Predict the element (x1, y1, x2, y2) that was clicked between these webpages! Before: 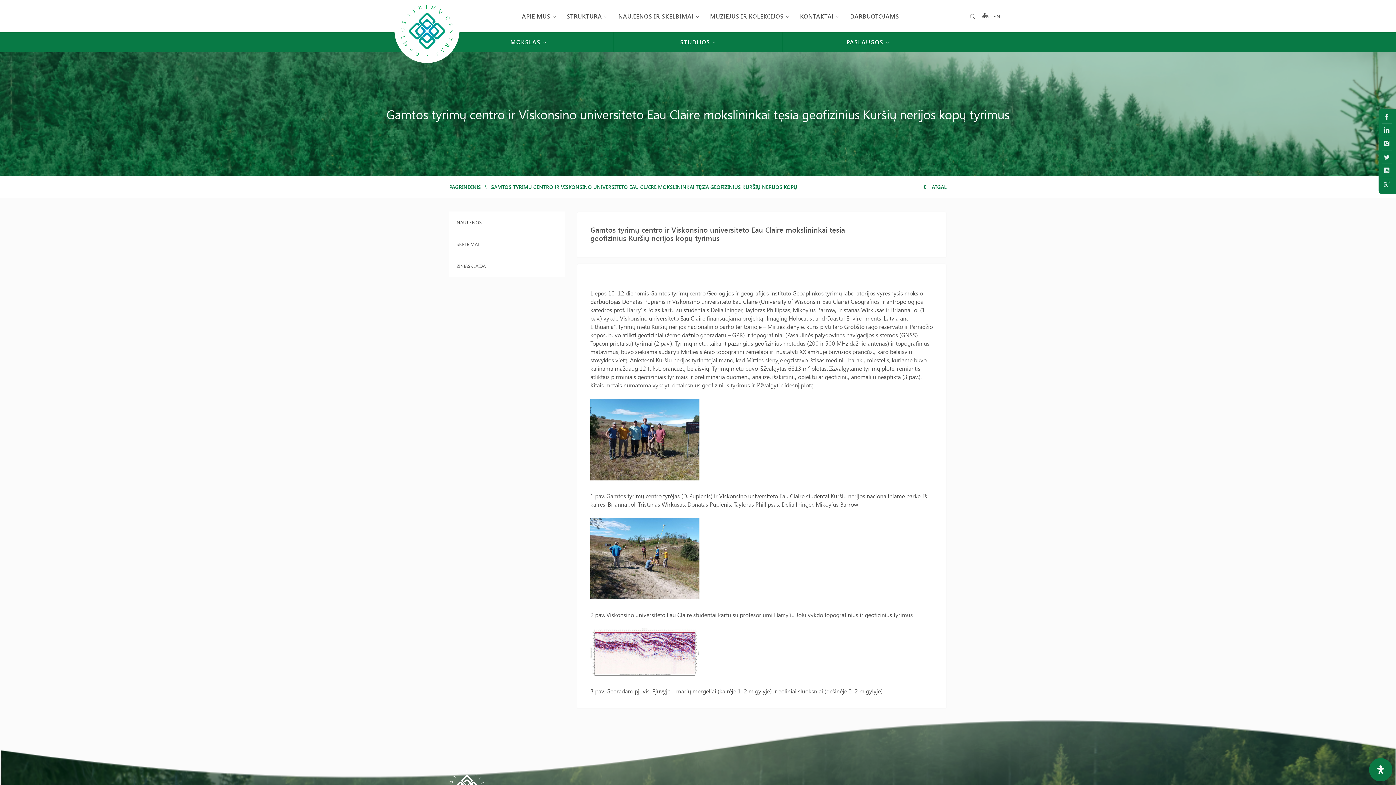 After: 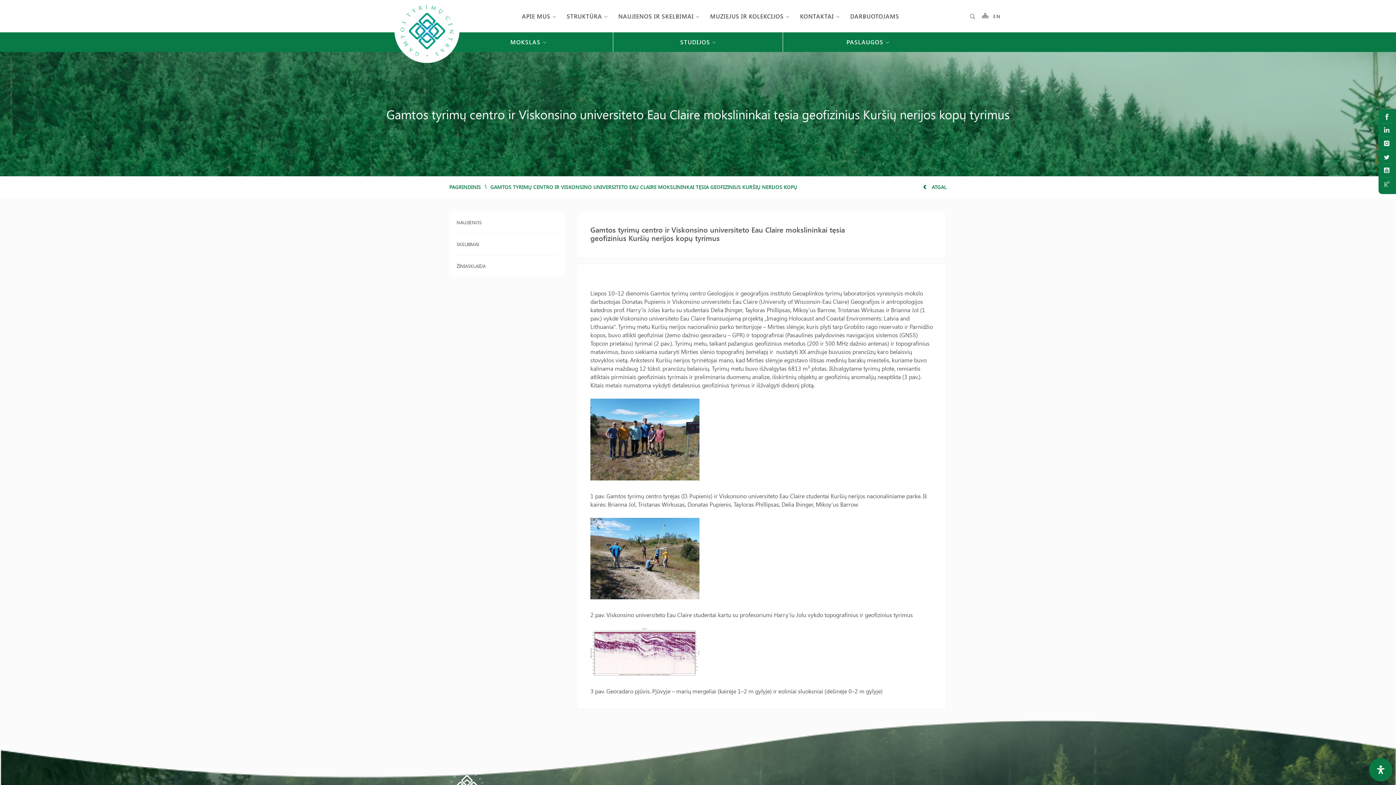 Action: bbox: (1384, 167, 1389, 173)